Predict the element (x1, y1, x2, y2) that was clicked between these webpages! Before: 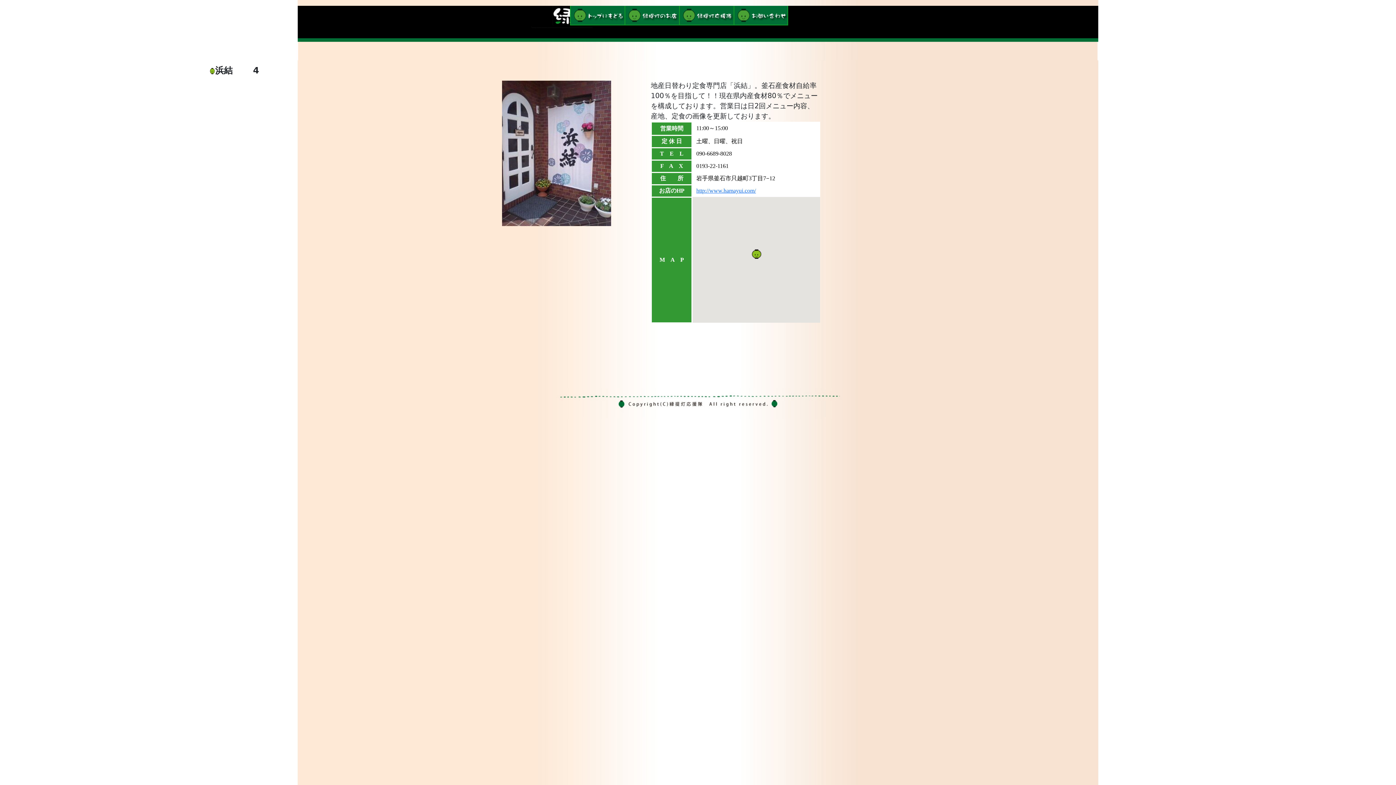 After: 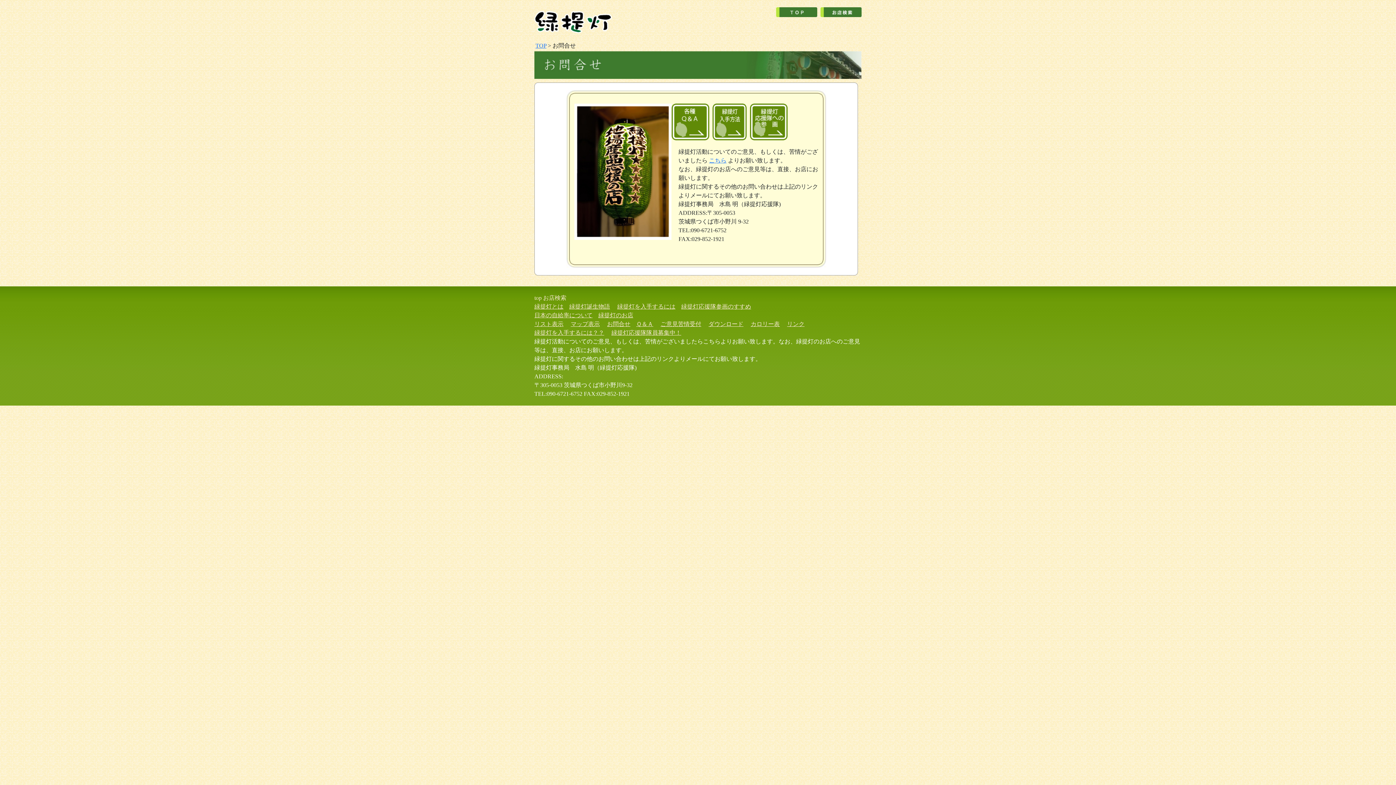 Action: bbox: (733, 5, 788, 25)